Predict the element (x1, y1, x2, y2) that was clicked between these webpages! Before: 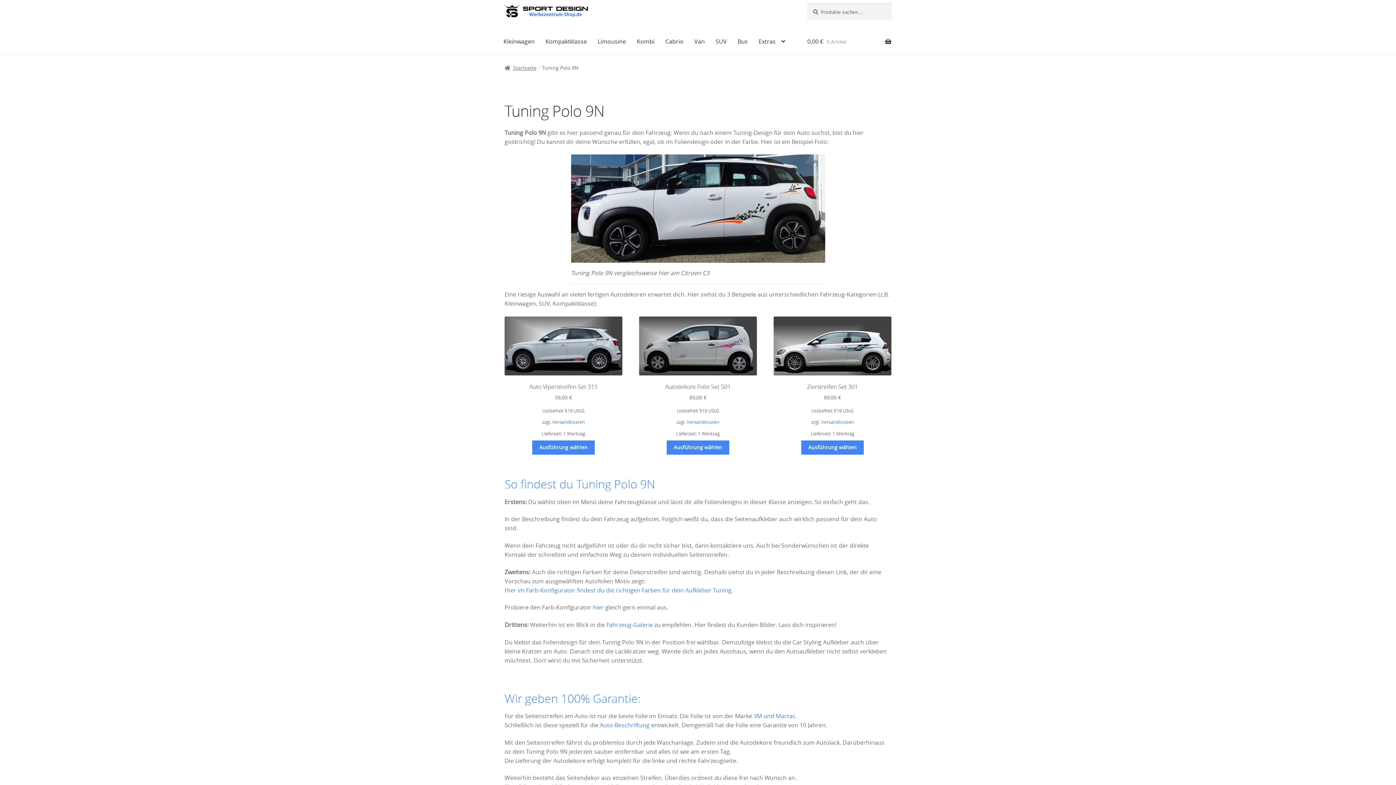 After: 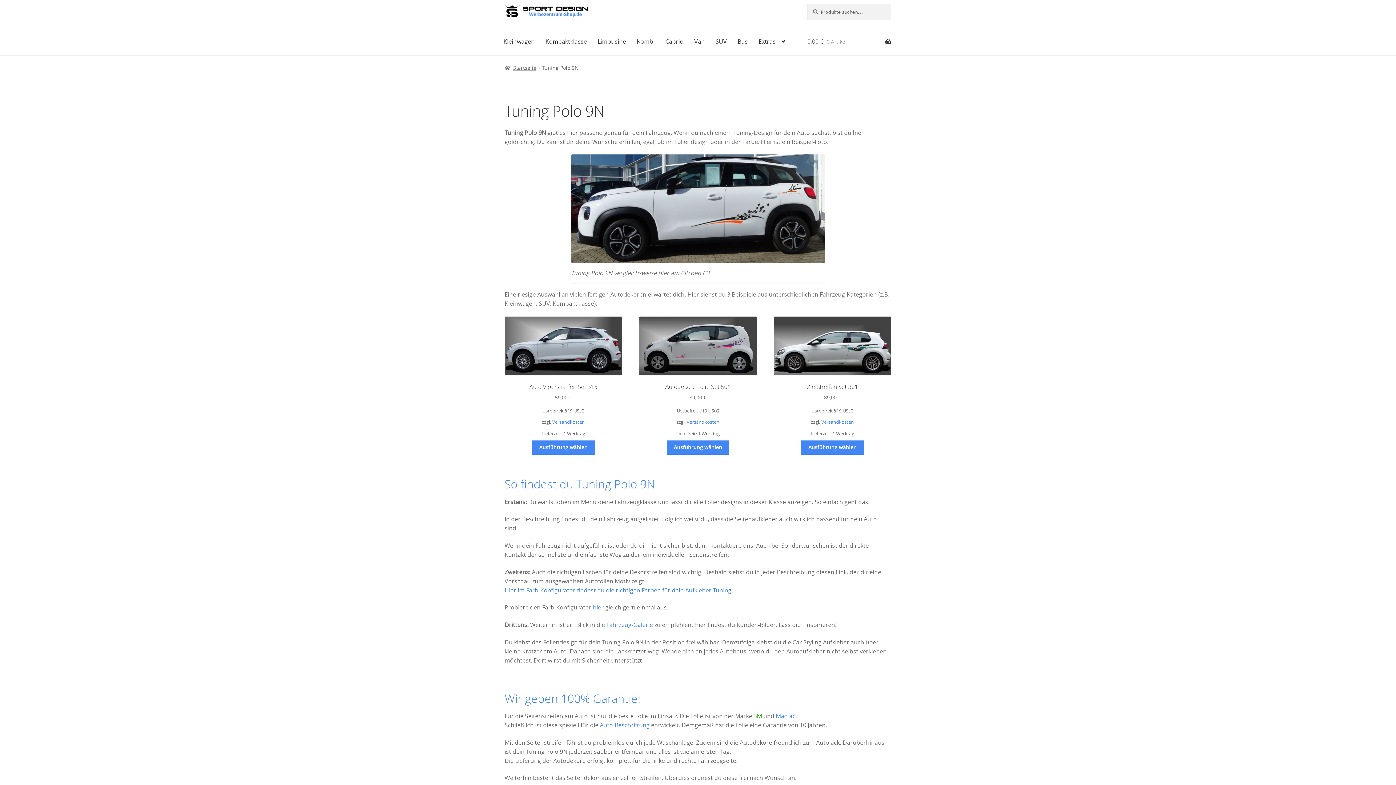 Action: label: 3M bbox: (753, 712, 762, 720)